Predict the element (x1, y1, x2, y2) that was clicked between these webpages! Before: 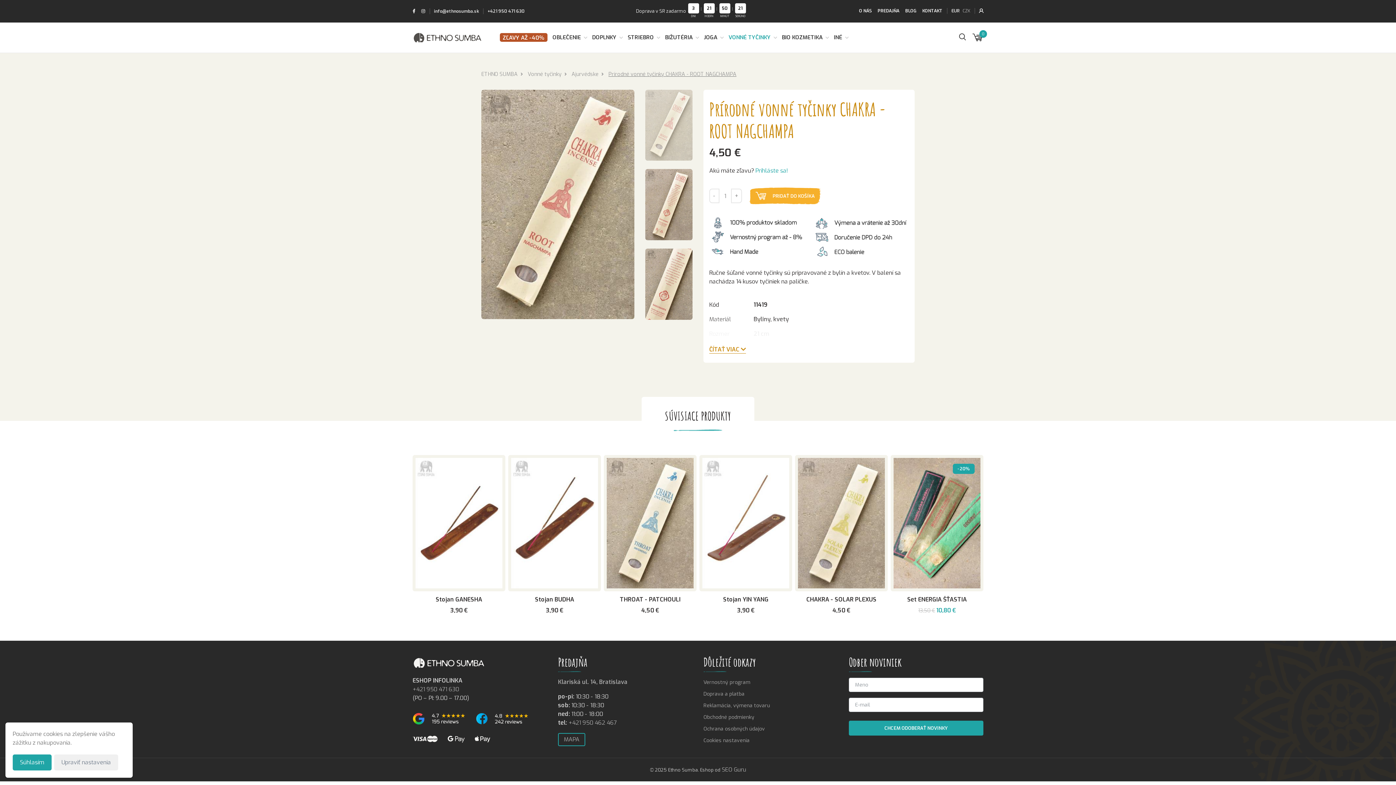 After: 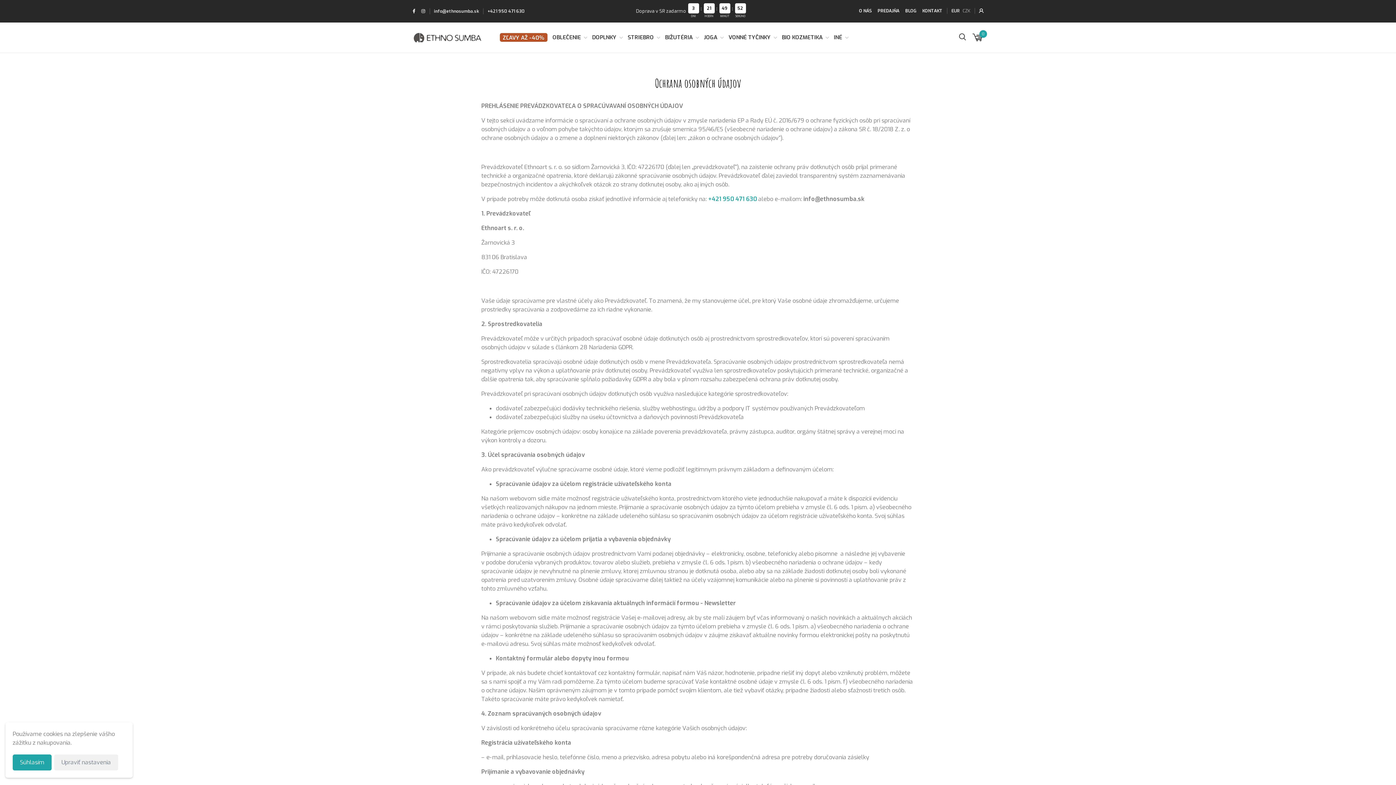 Action: label: Ochrana osobných údajov bbox: (703, 725, 765, 732)